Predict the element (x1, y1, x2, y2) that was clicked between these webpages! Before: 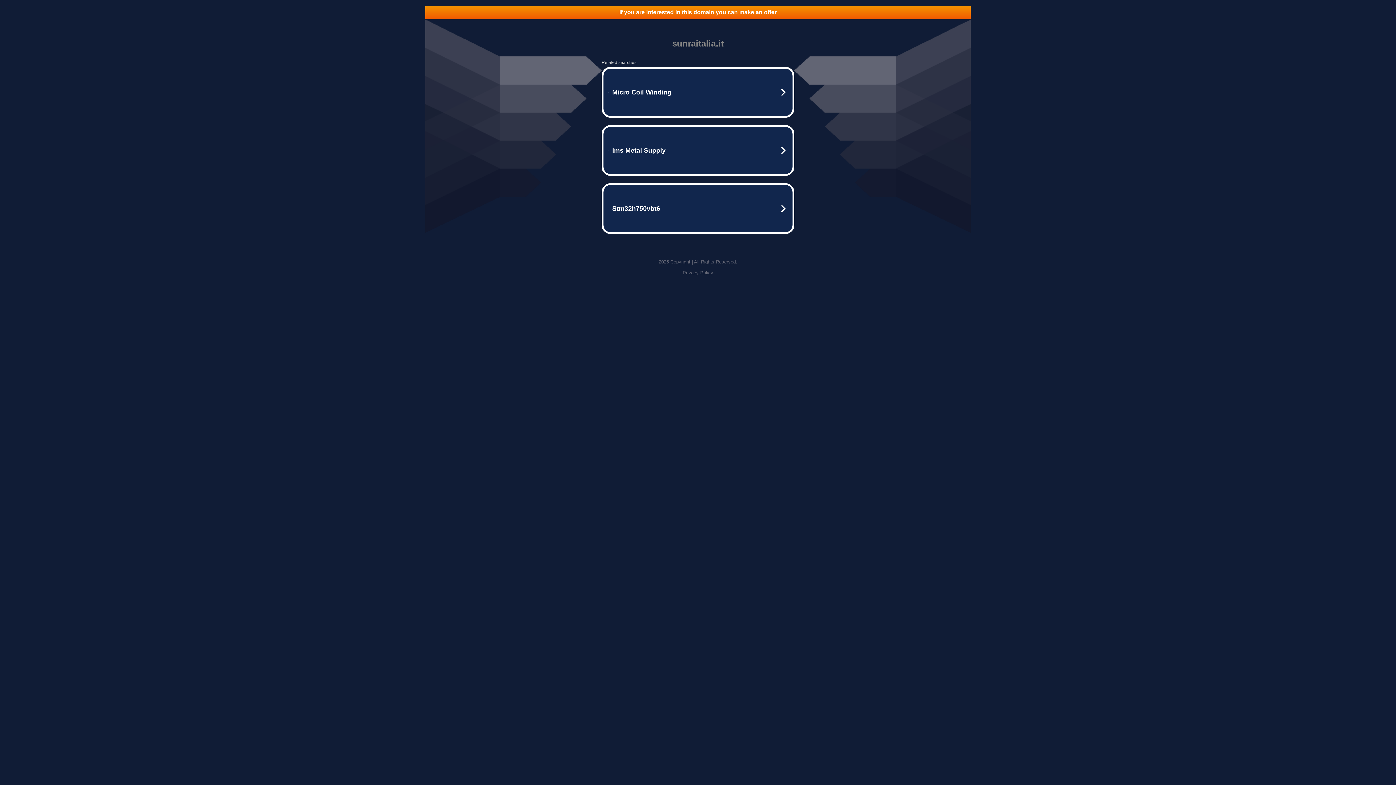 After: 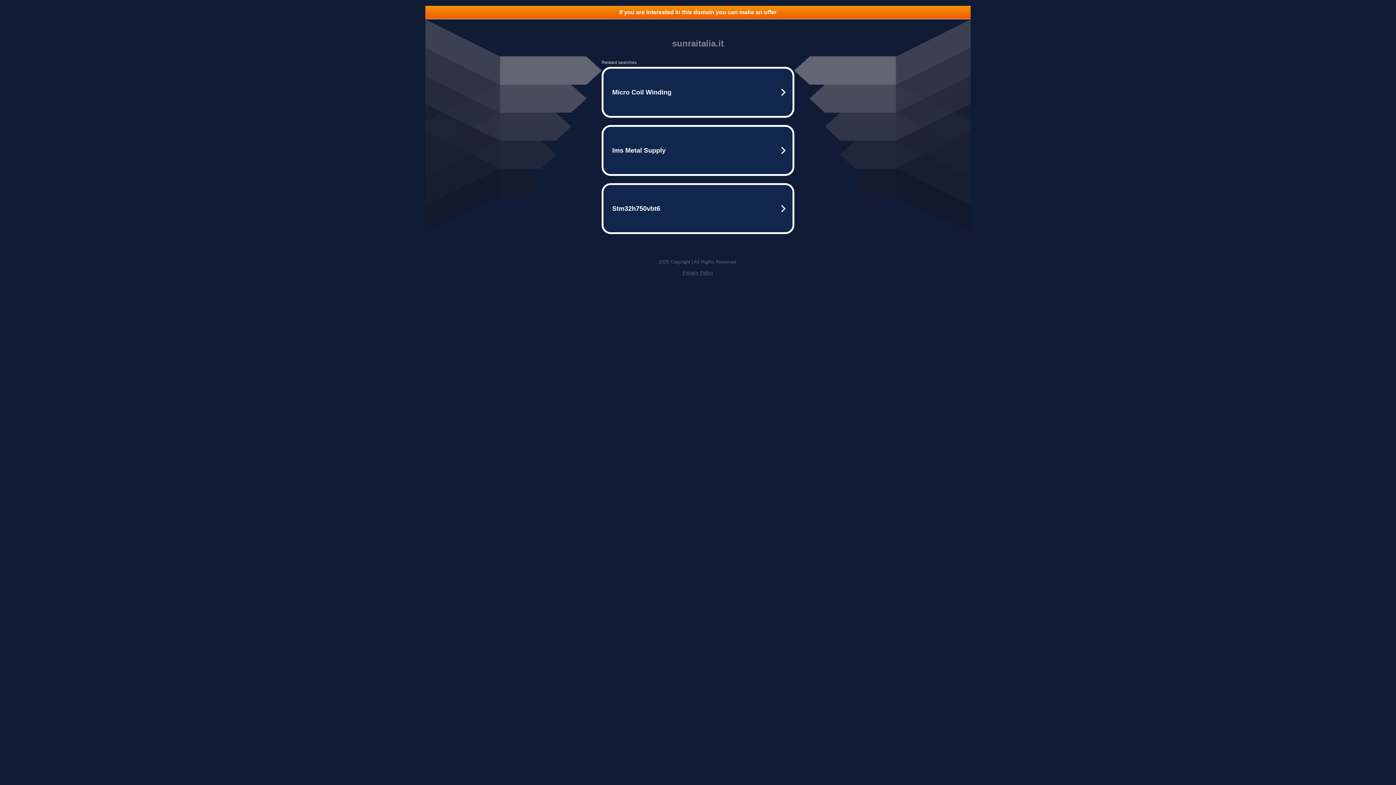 Action: bbox: (425, 5, 970, 18) label: If you are interested in this domain you can make an offer